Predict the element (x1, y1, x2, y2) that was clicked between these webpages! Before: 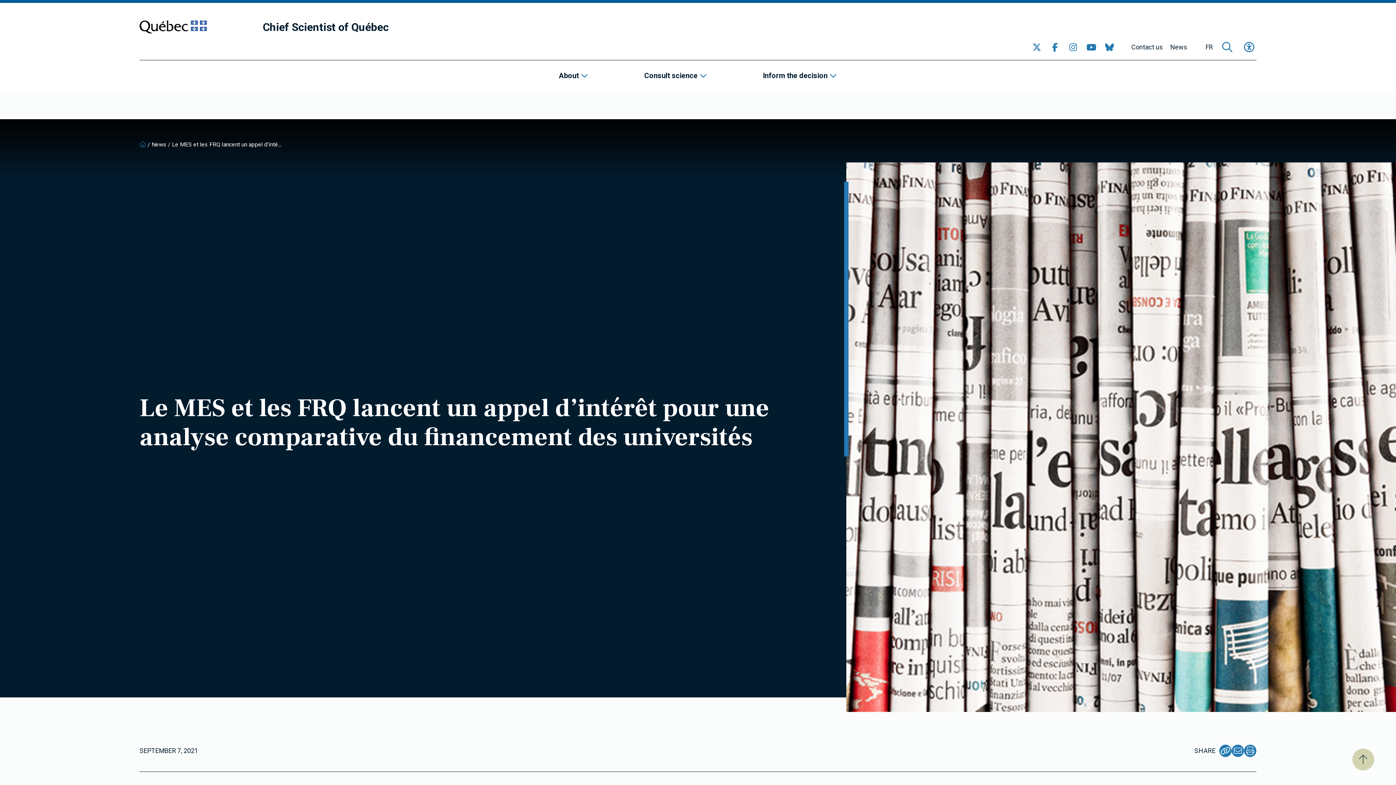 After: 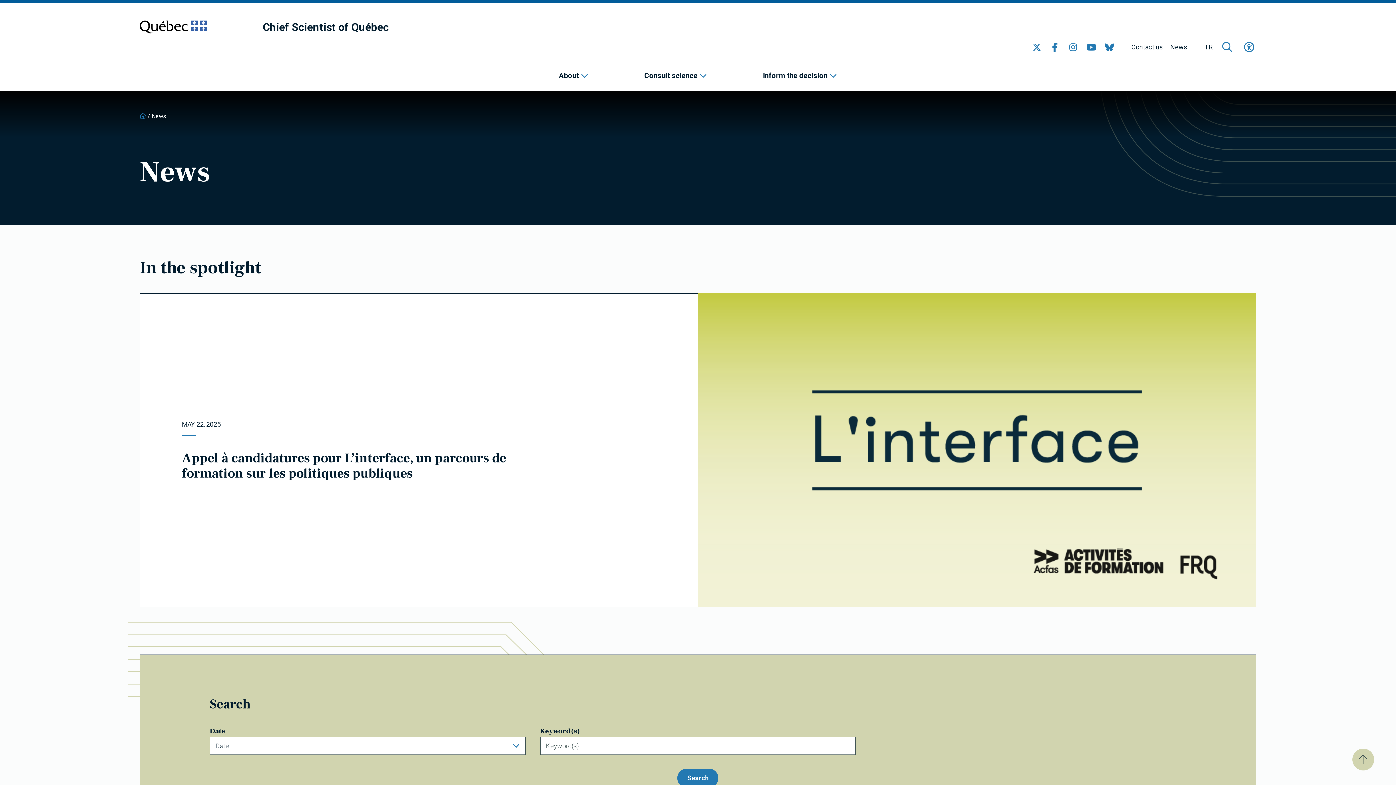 Action: label: News bbox: (151, 141, 166, 148)